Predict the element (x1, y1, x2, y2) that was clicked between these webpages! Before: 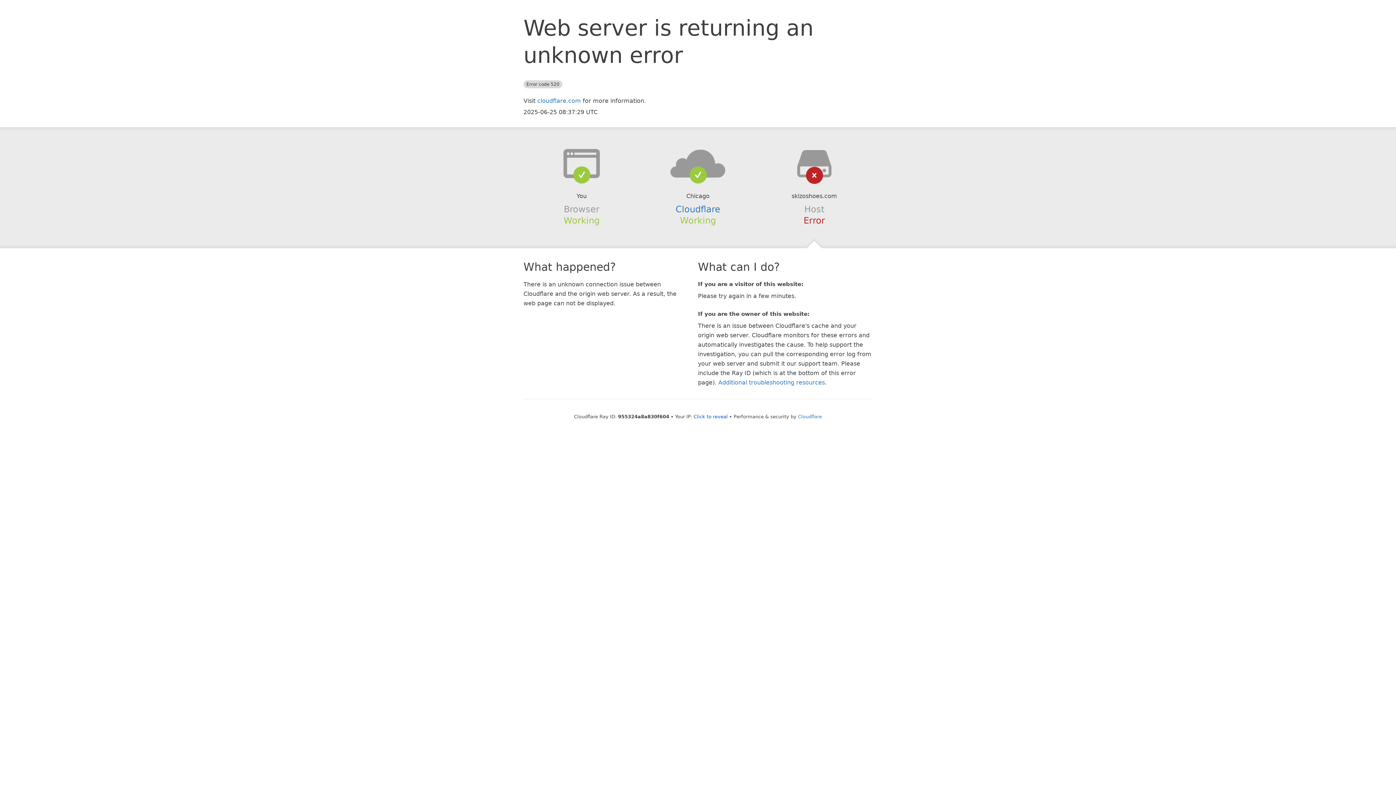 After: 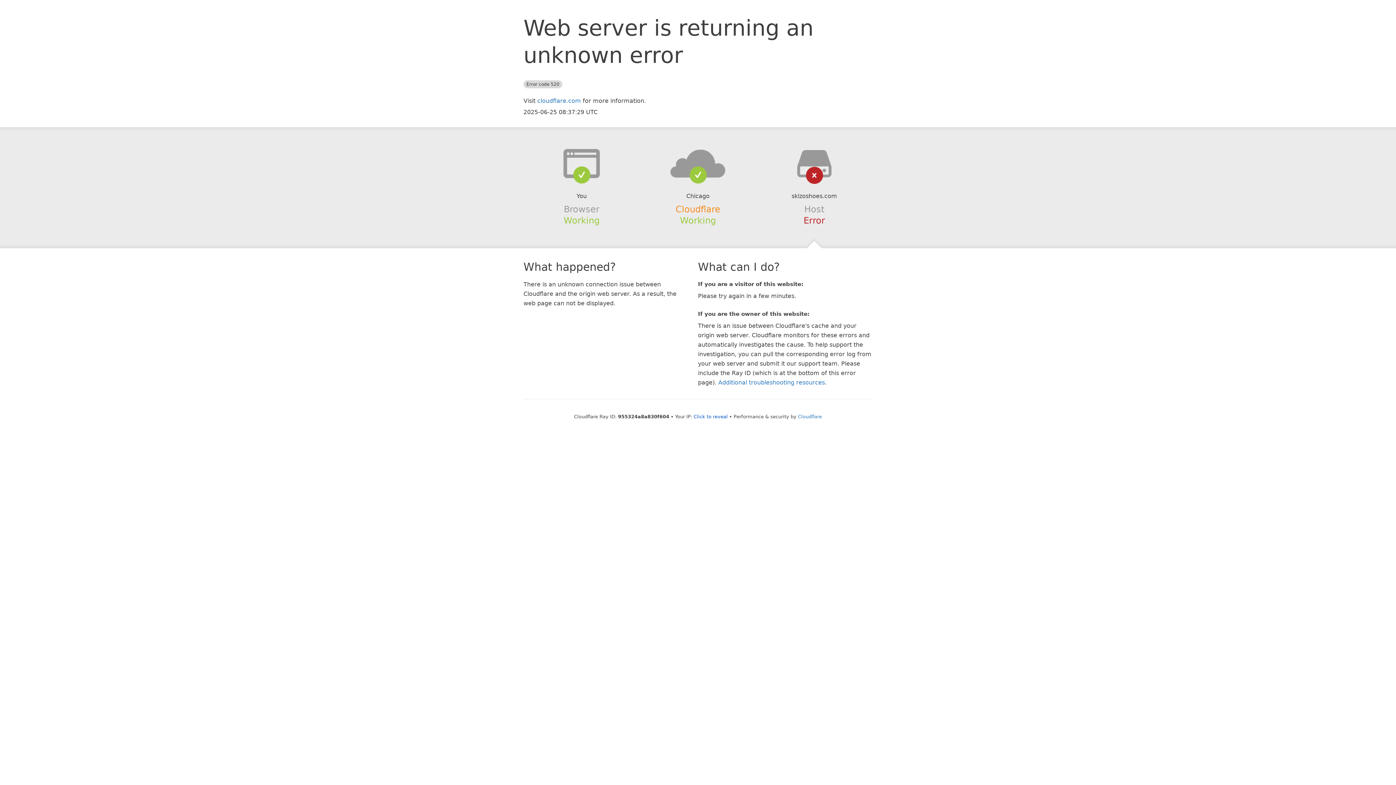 Action: bbox: (675, 204, 720, 214) label: Cloudflare